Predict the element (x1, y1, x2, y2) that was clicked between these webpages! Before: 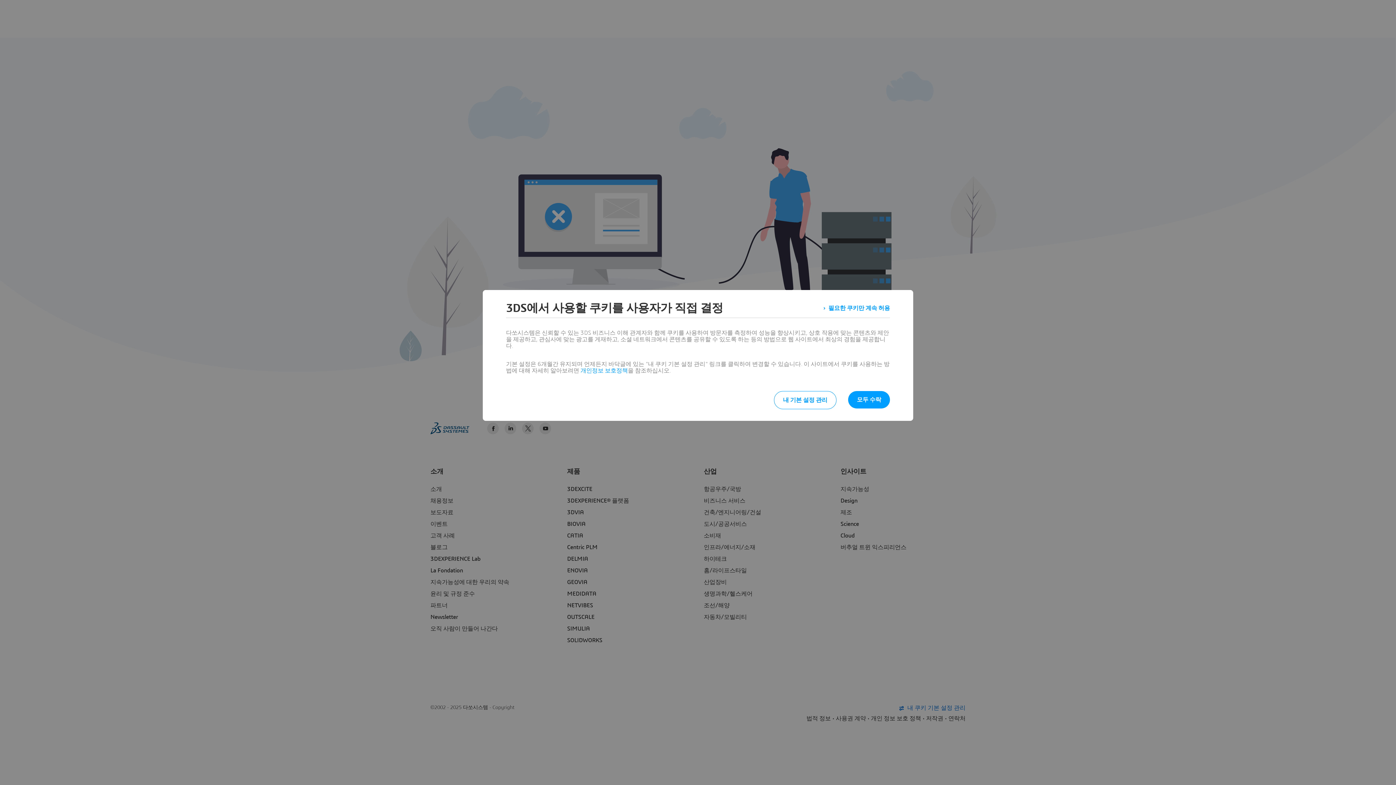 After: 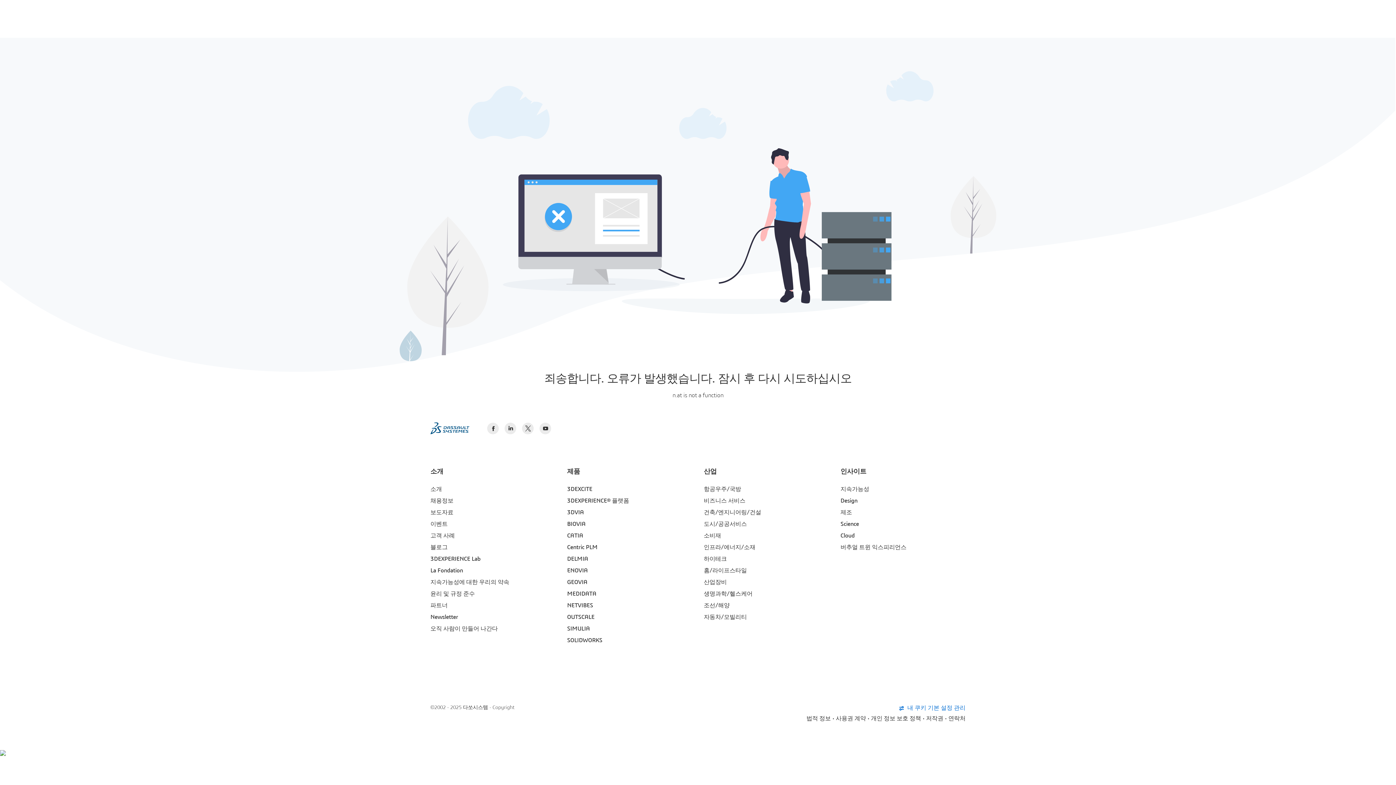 Action: bbox: (823, 301, 890, 314) label: 필요한 쿠키만 계속 허용